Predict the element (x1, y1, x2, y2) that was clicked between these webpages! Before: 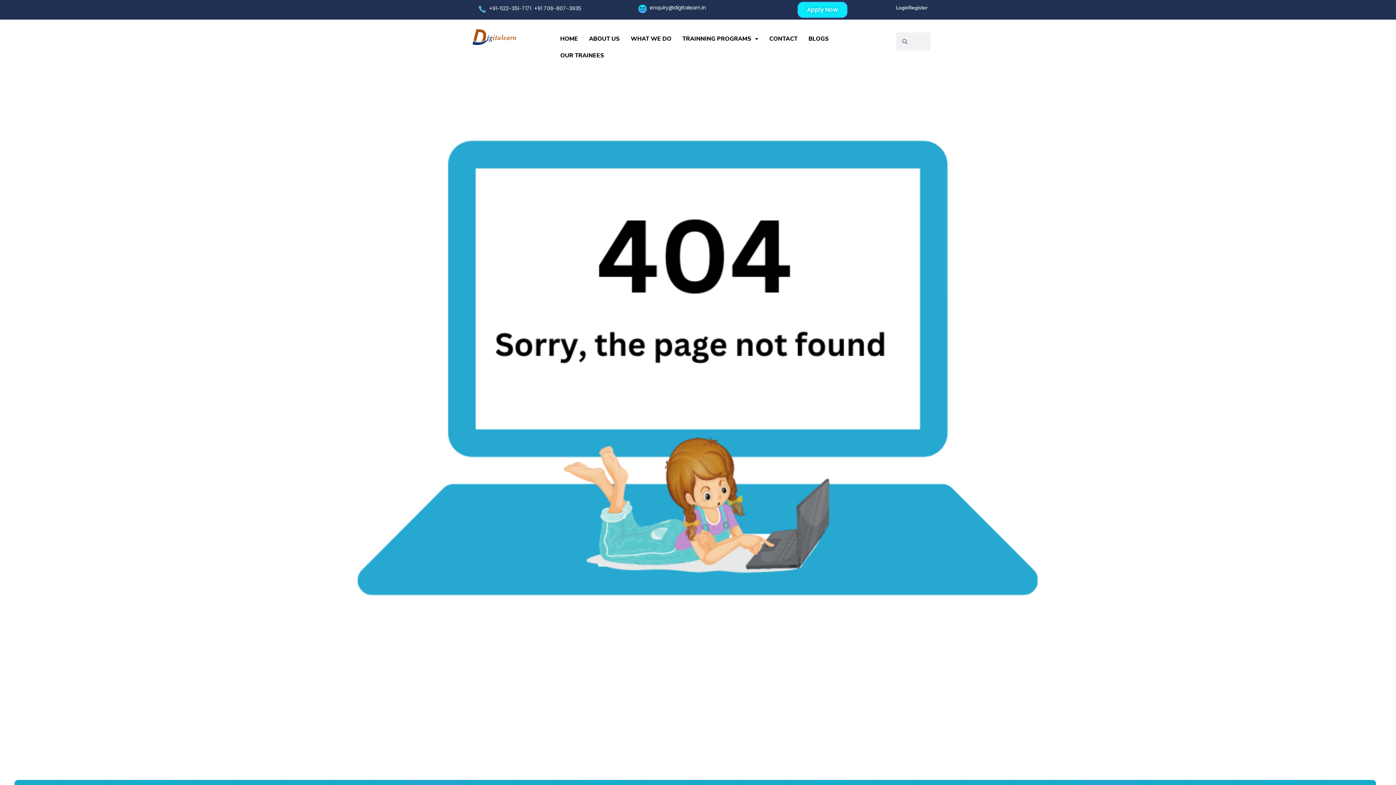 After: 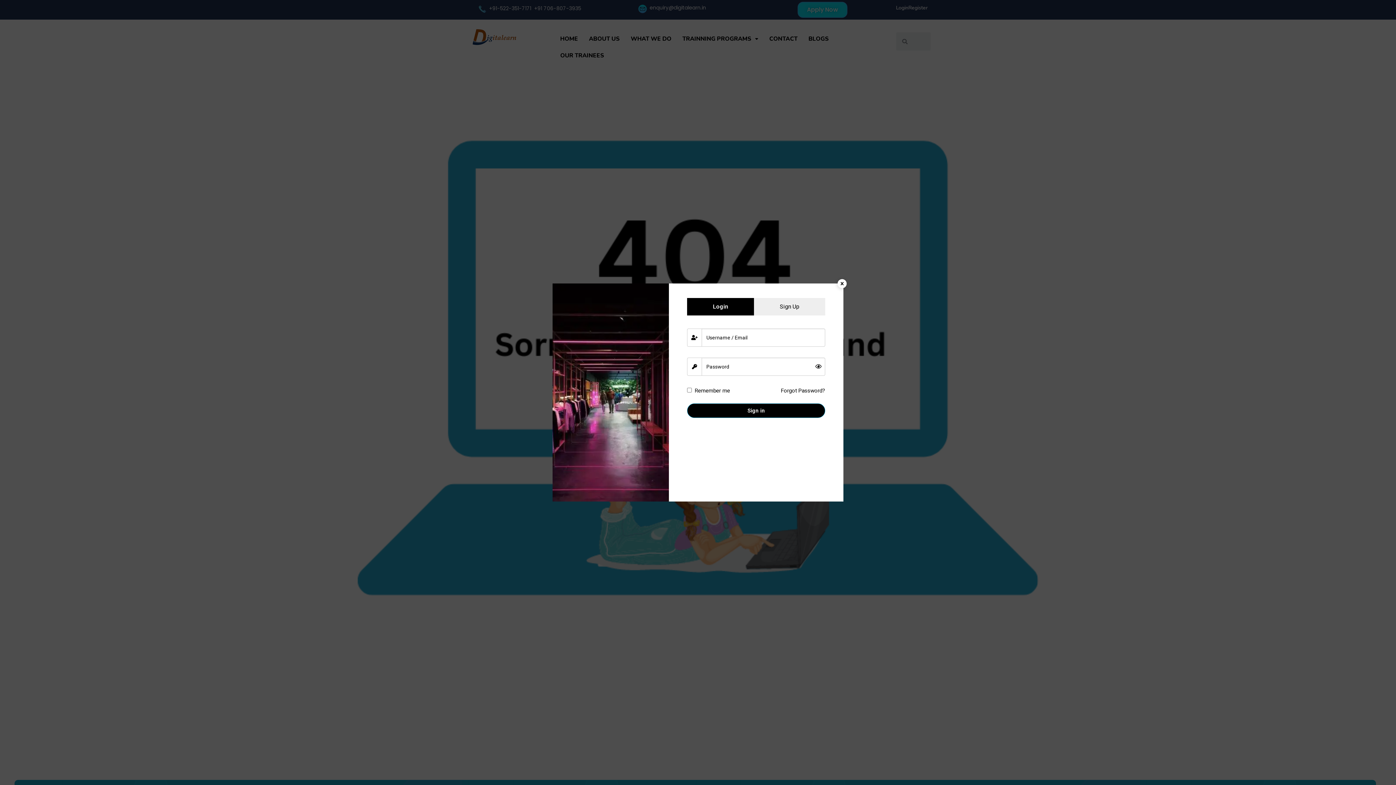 Action: label: Login bbox: (896, 5, 908, 10)